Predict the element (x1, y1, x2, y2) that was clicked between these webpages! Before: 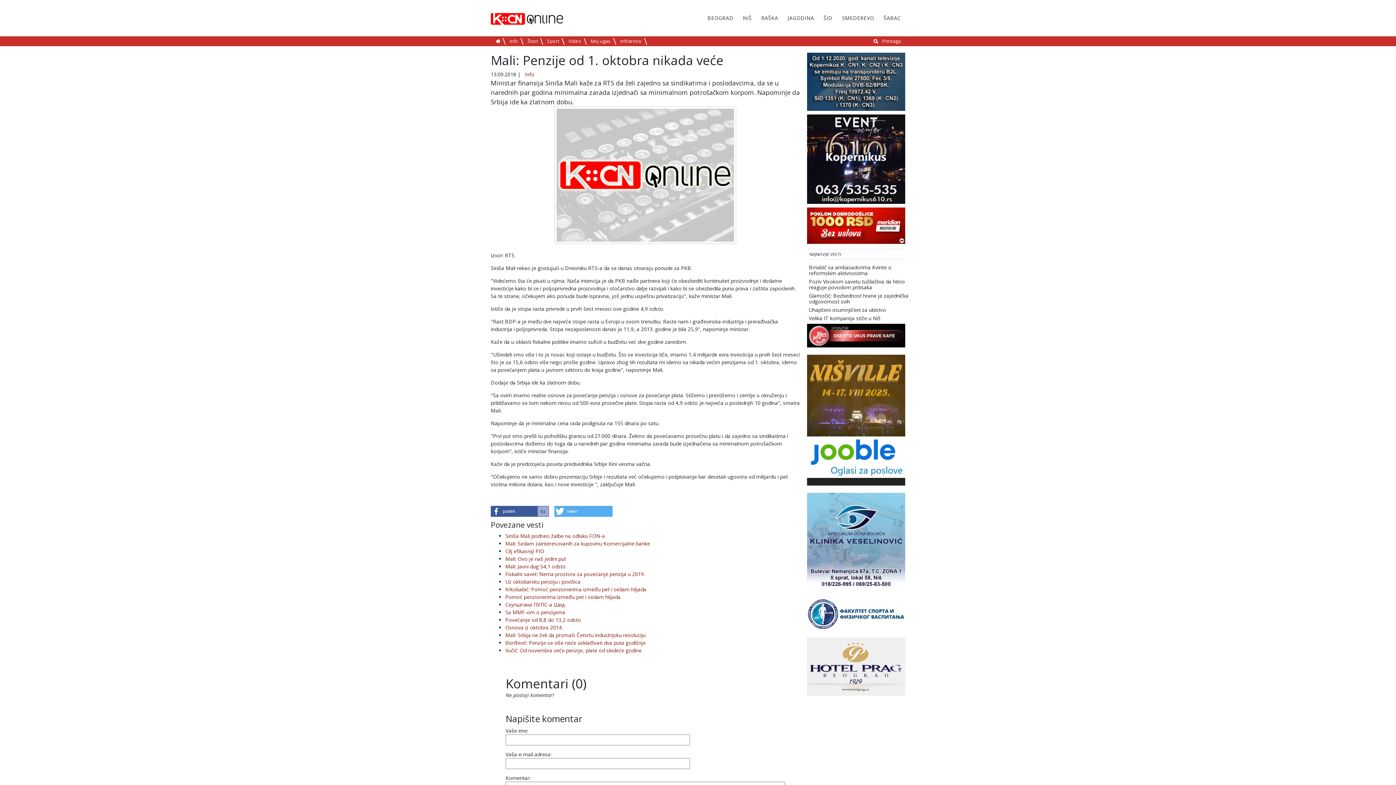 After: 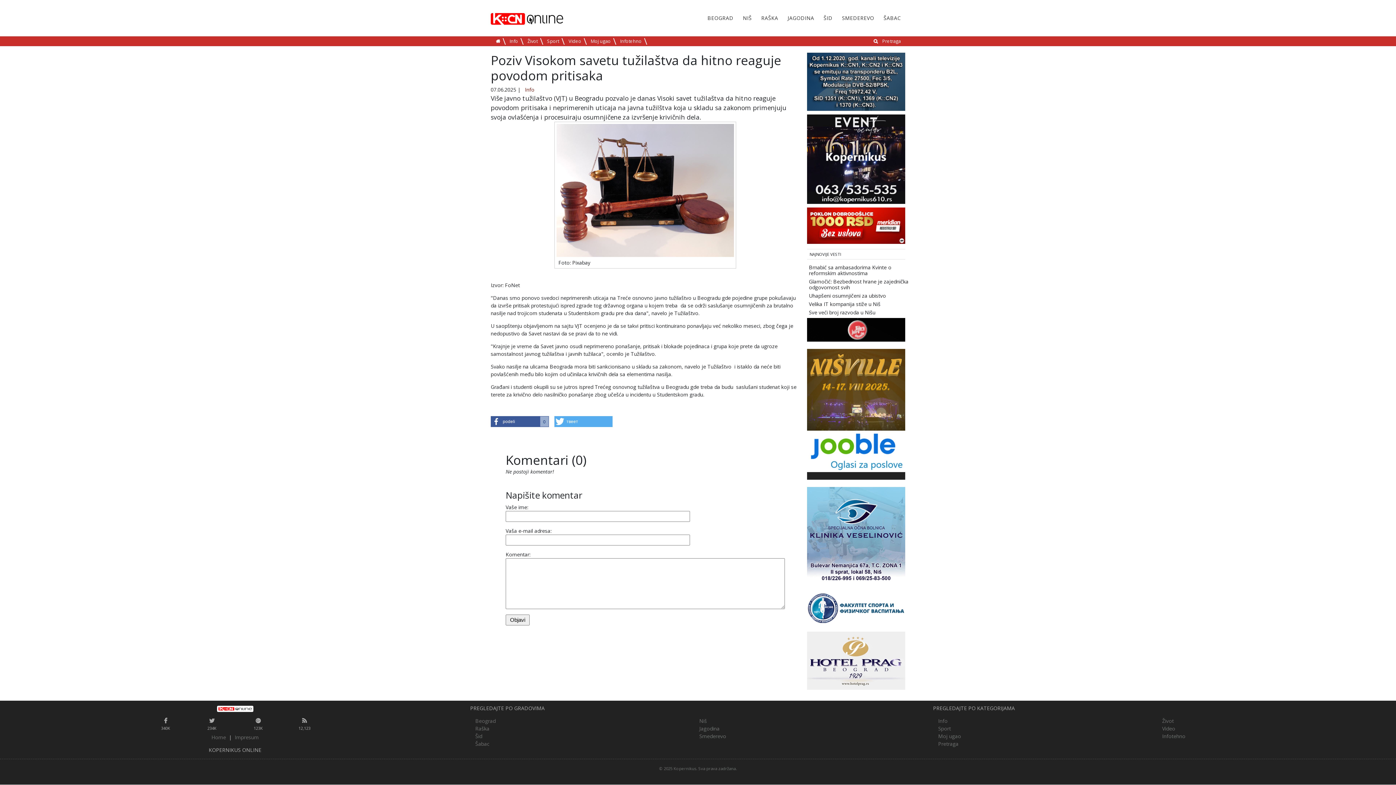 Action: bbox: (809, 278, 905, 290) label: Poziv Visokom savetu tužilaštva da hitno reaguje povodom pritisaka